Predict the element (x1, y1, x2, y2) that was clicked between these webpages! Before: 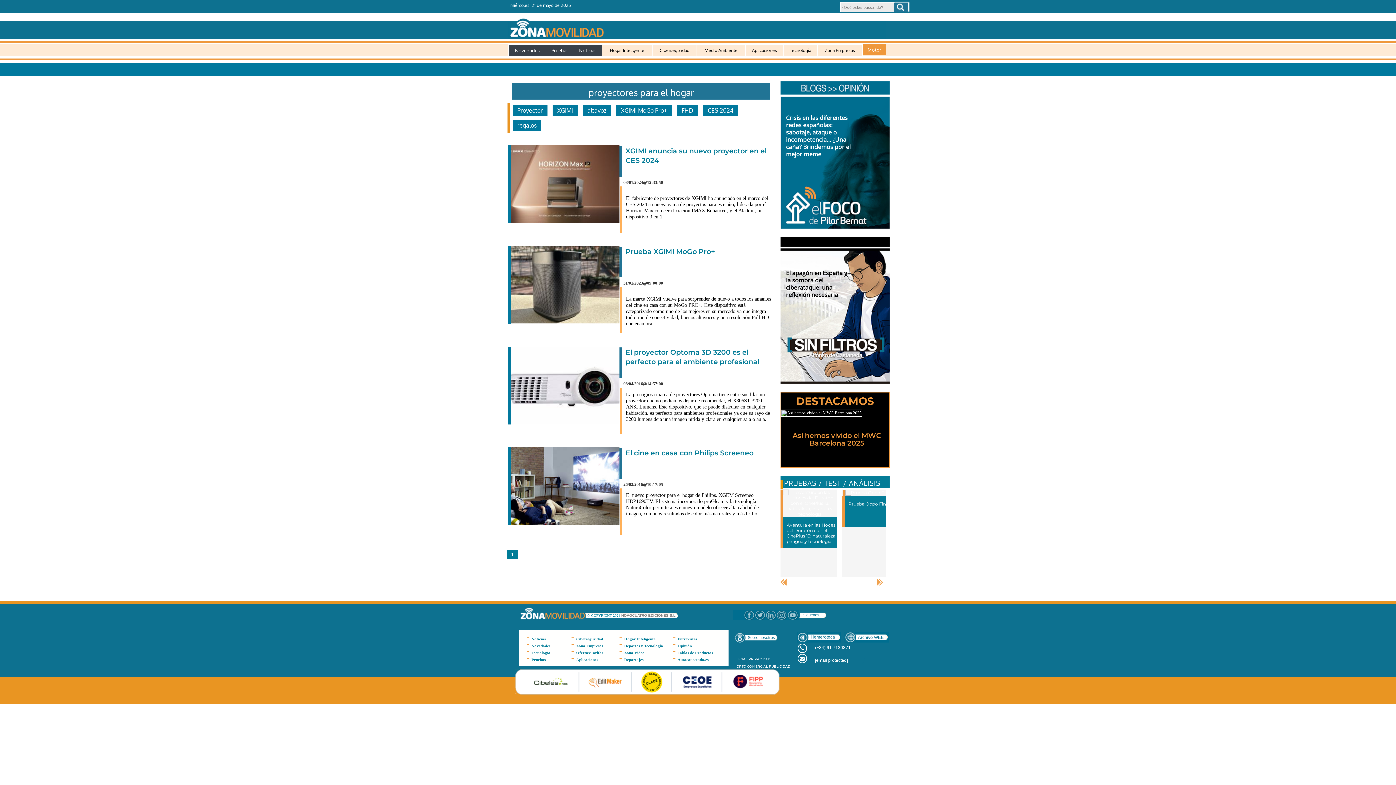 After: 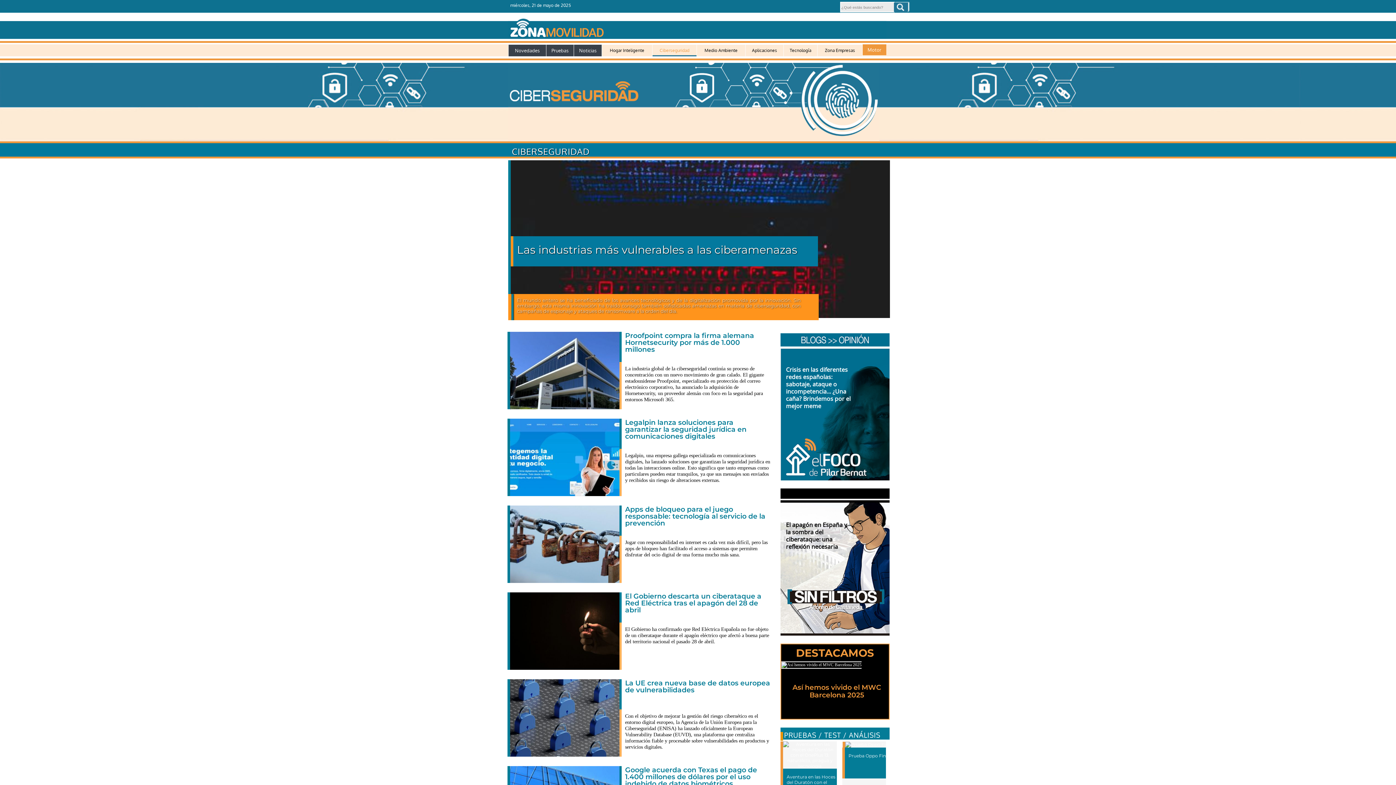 Action: label: Ciberseguridad bbox: (576, 637, 603, 641)